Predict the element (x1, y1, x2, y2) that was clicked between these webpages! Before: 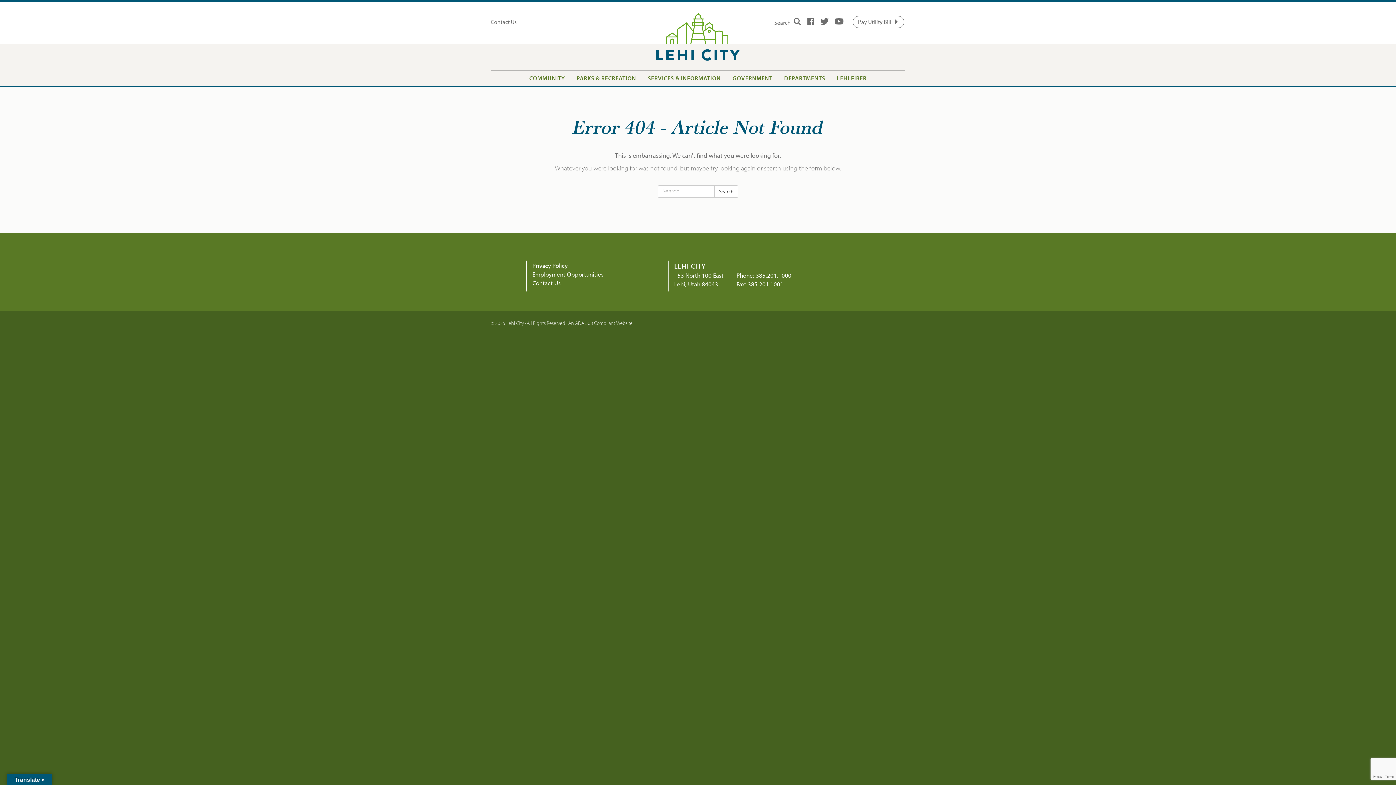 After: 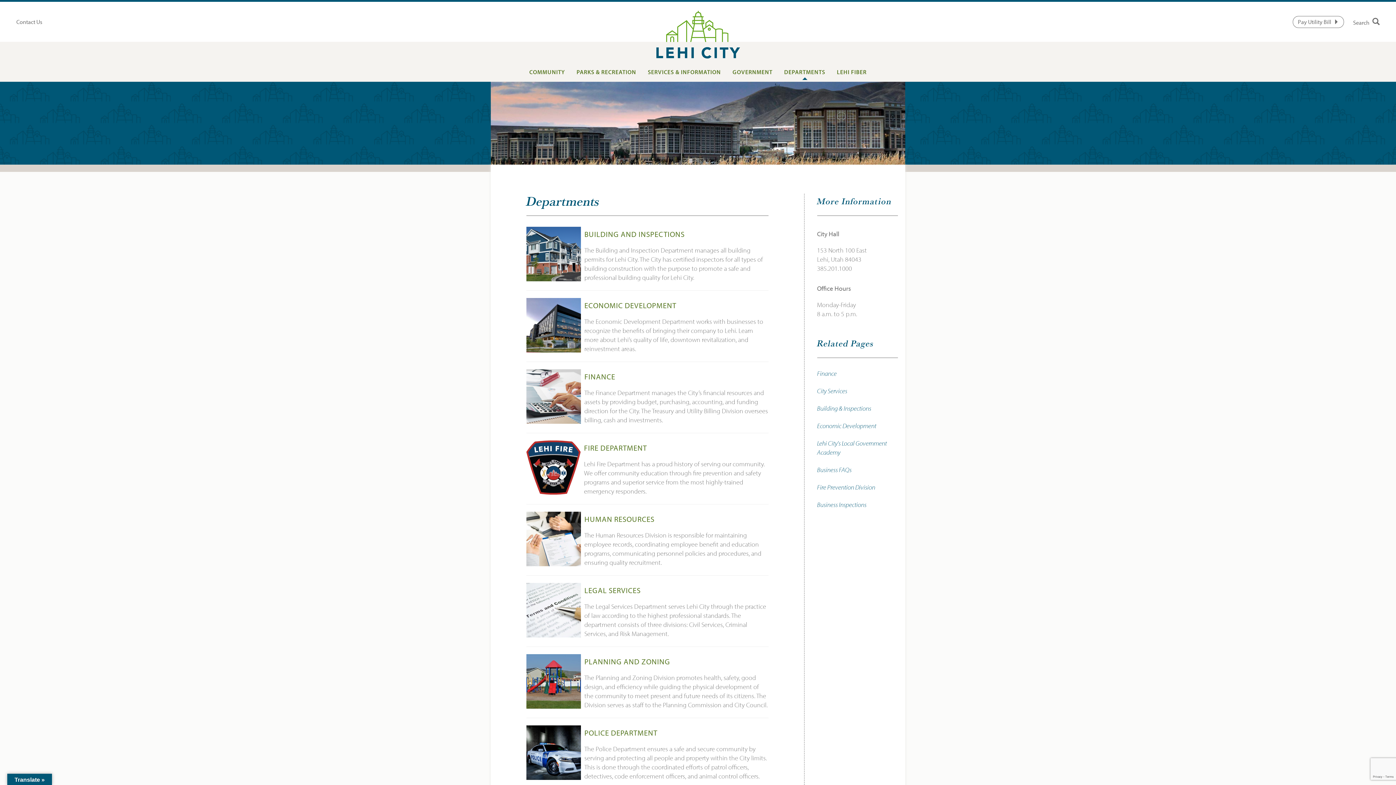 Action: bbox: (784, 74, 825, 85) label: DEPARTMENTS